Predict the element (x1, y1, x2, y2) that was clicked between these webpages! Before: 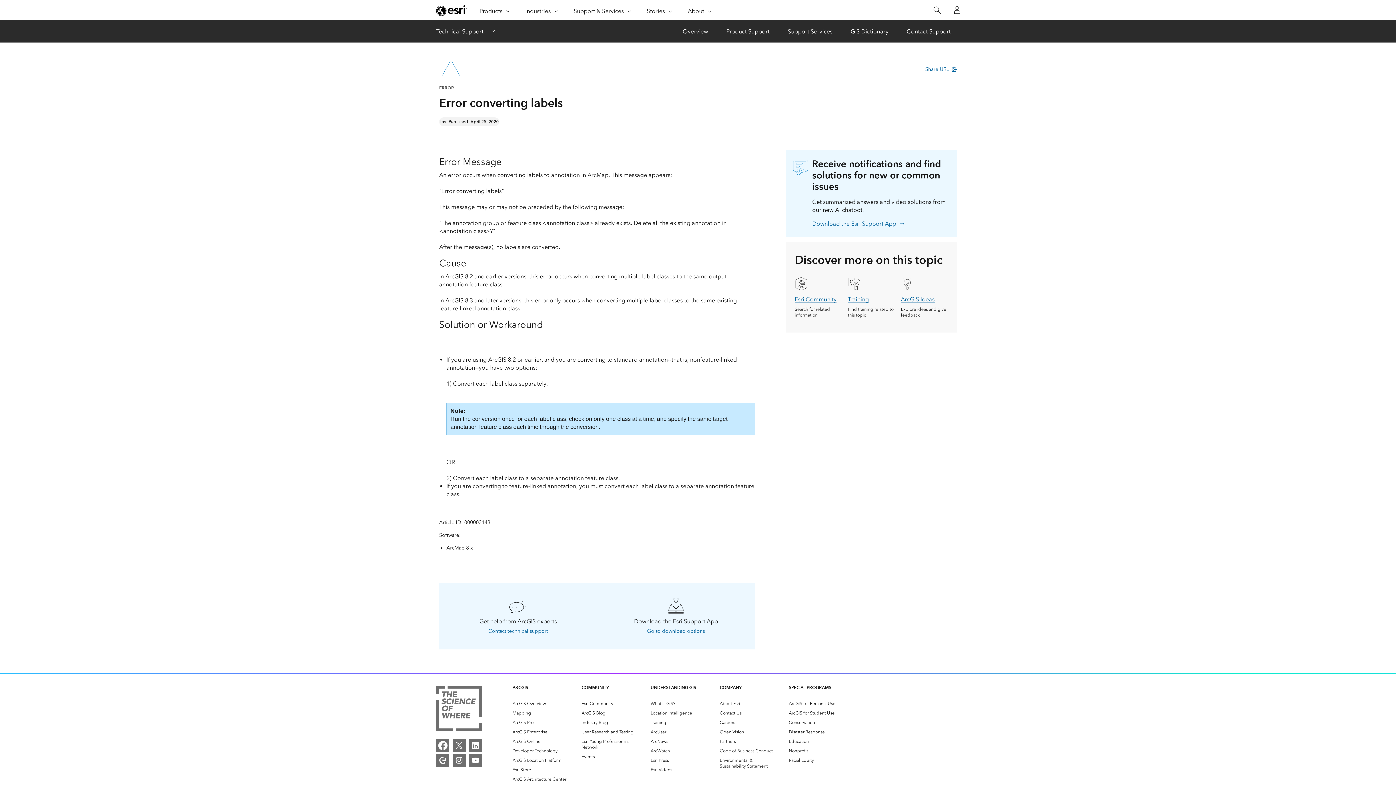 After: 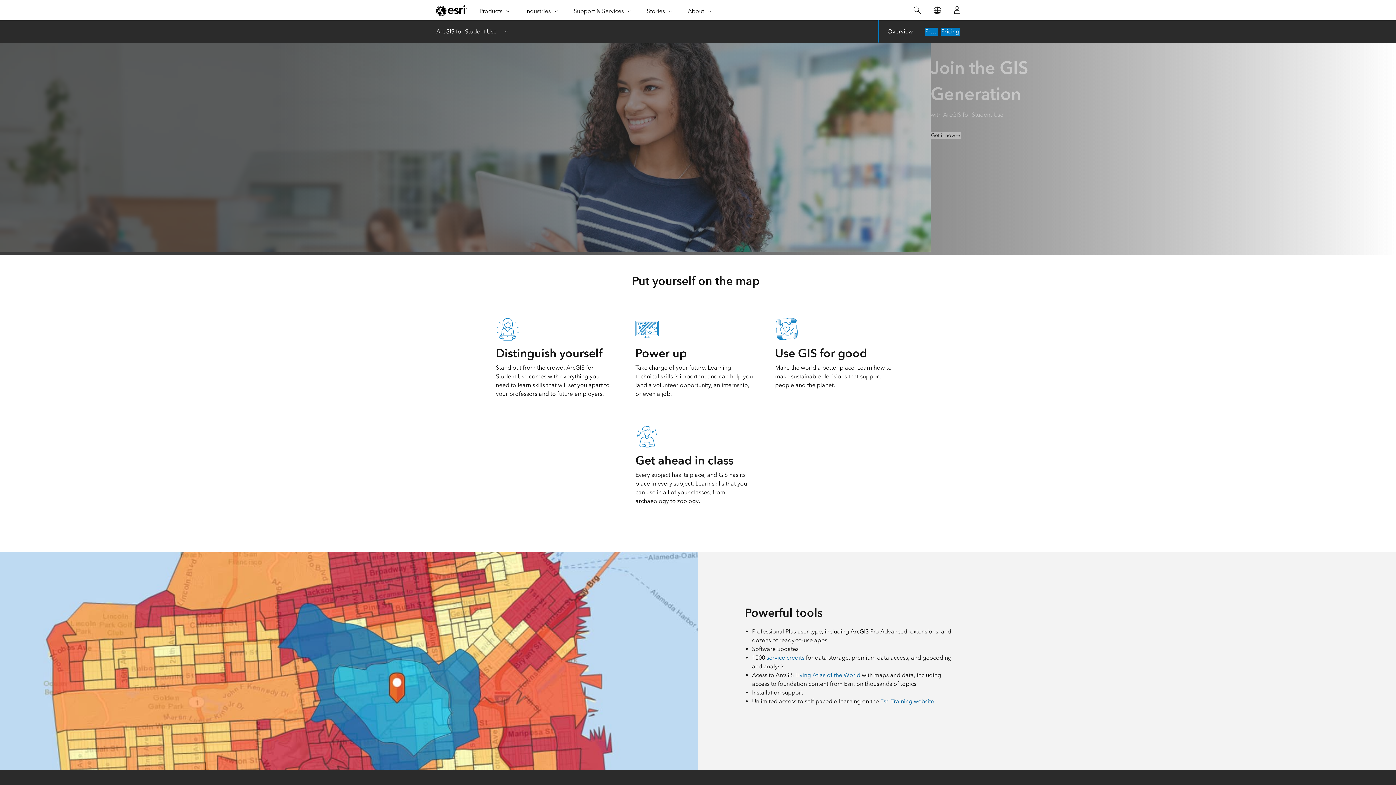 Action: label: ArcGIS for Student Use bbox: (789, 710, 834, 716)